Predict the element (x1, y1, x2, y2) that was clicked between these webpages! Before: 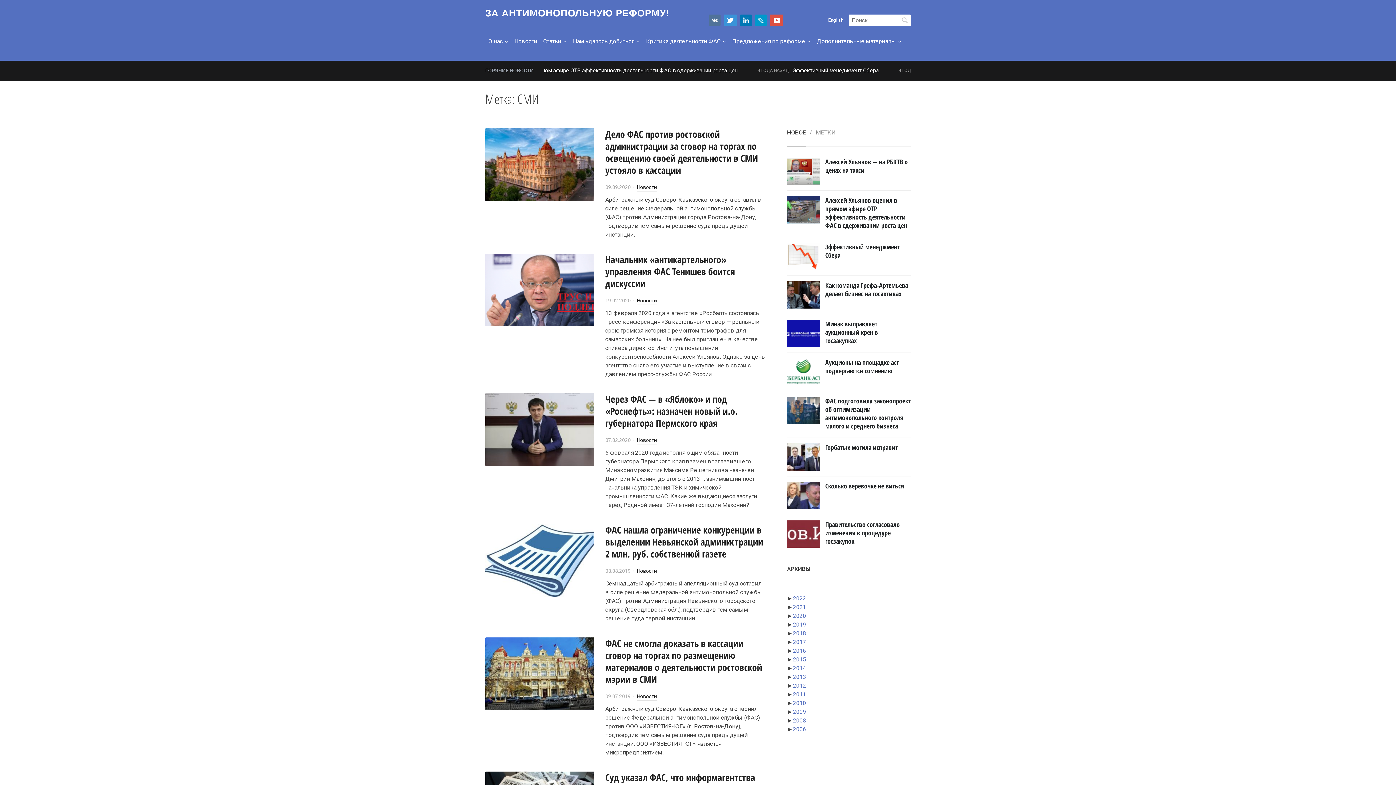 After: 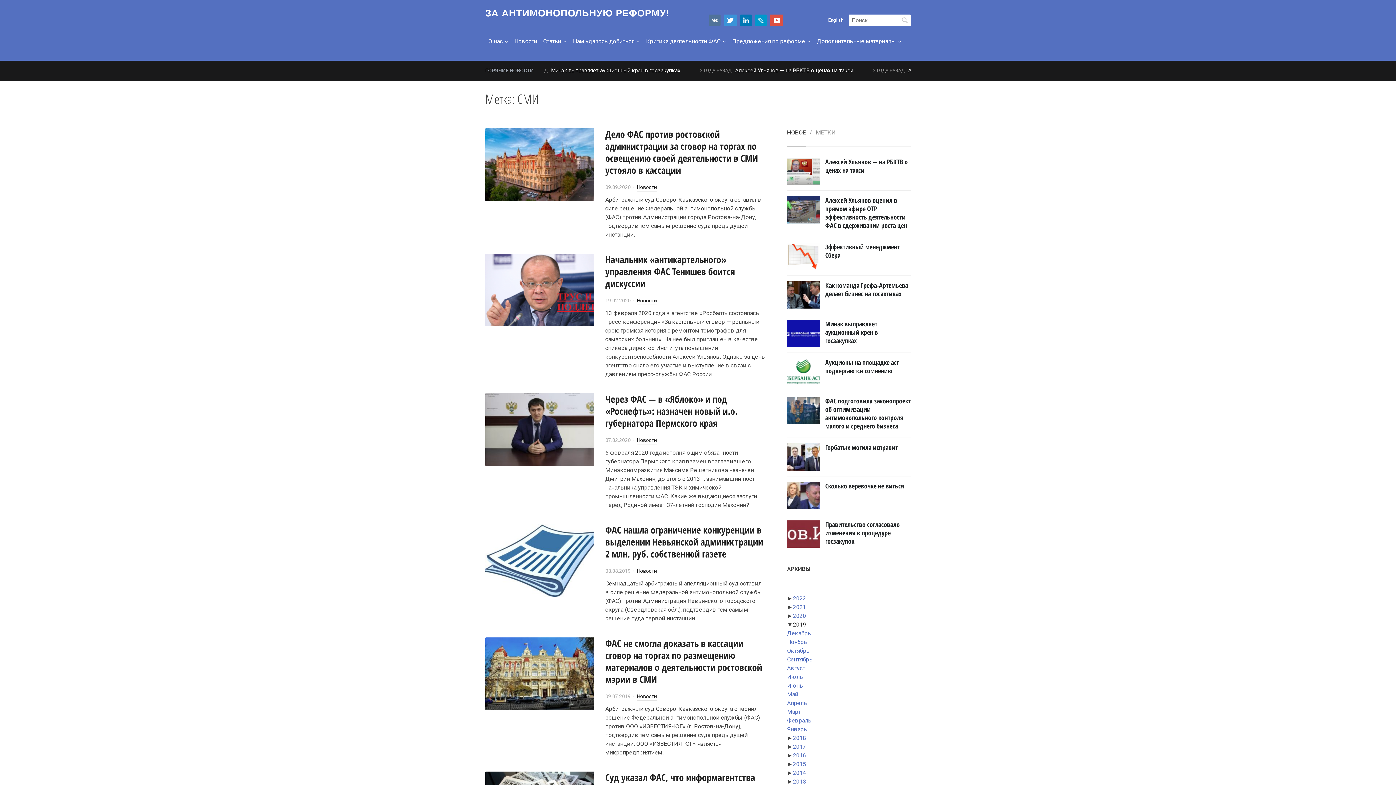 Action: bbox: (793, 621, 806, 628) label: 2019